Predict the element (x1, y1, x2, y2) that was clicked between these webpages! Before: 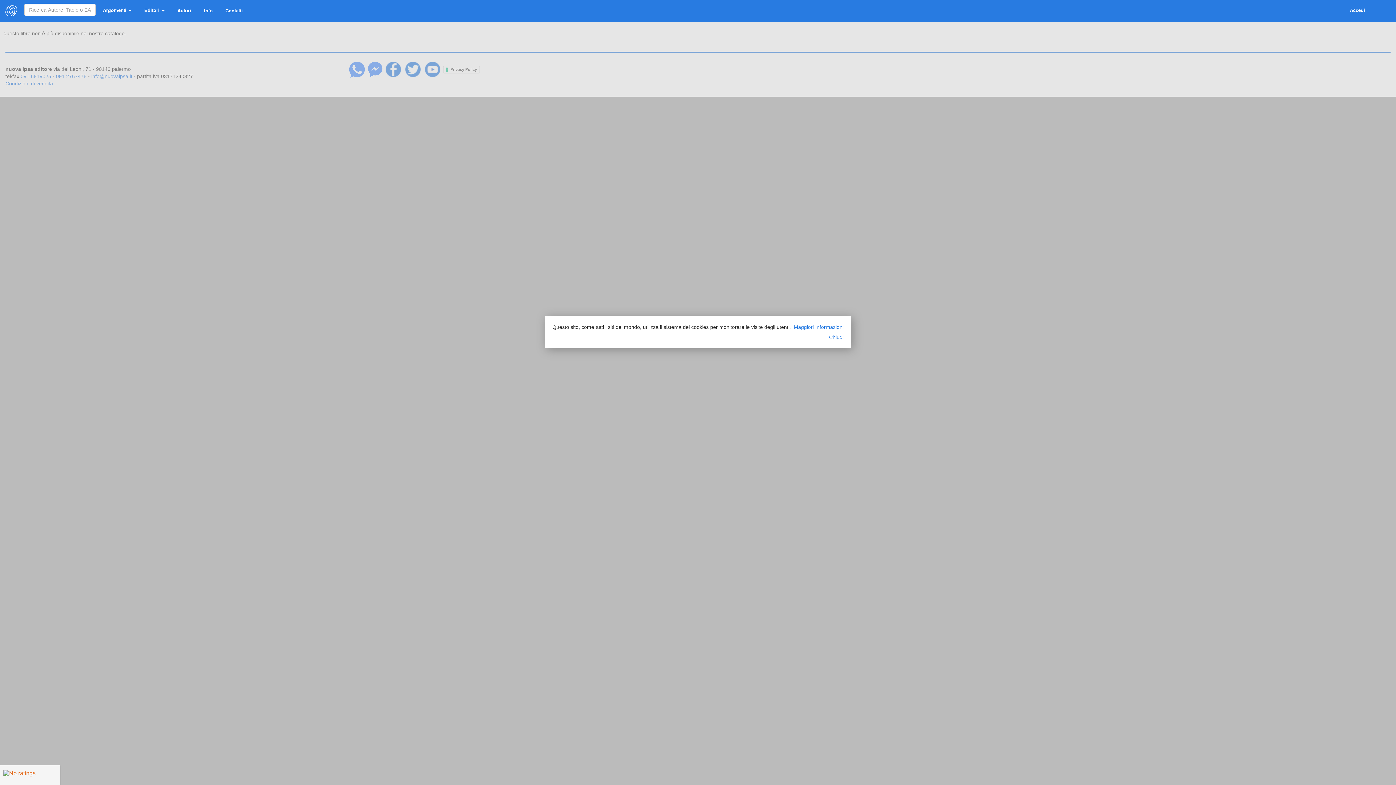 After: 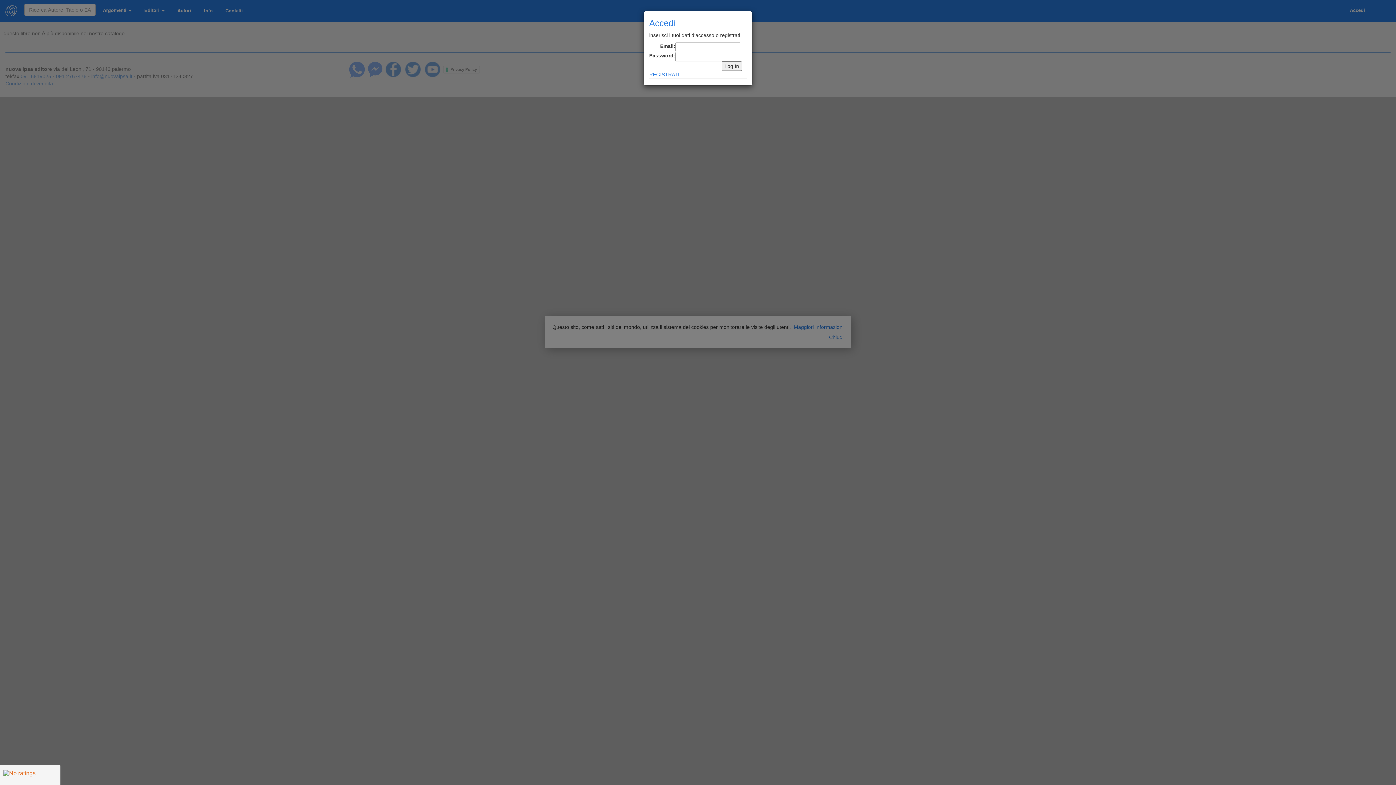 Action: bbox: (1344, 3, 1370, 17) label: Accedi